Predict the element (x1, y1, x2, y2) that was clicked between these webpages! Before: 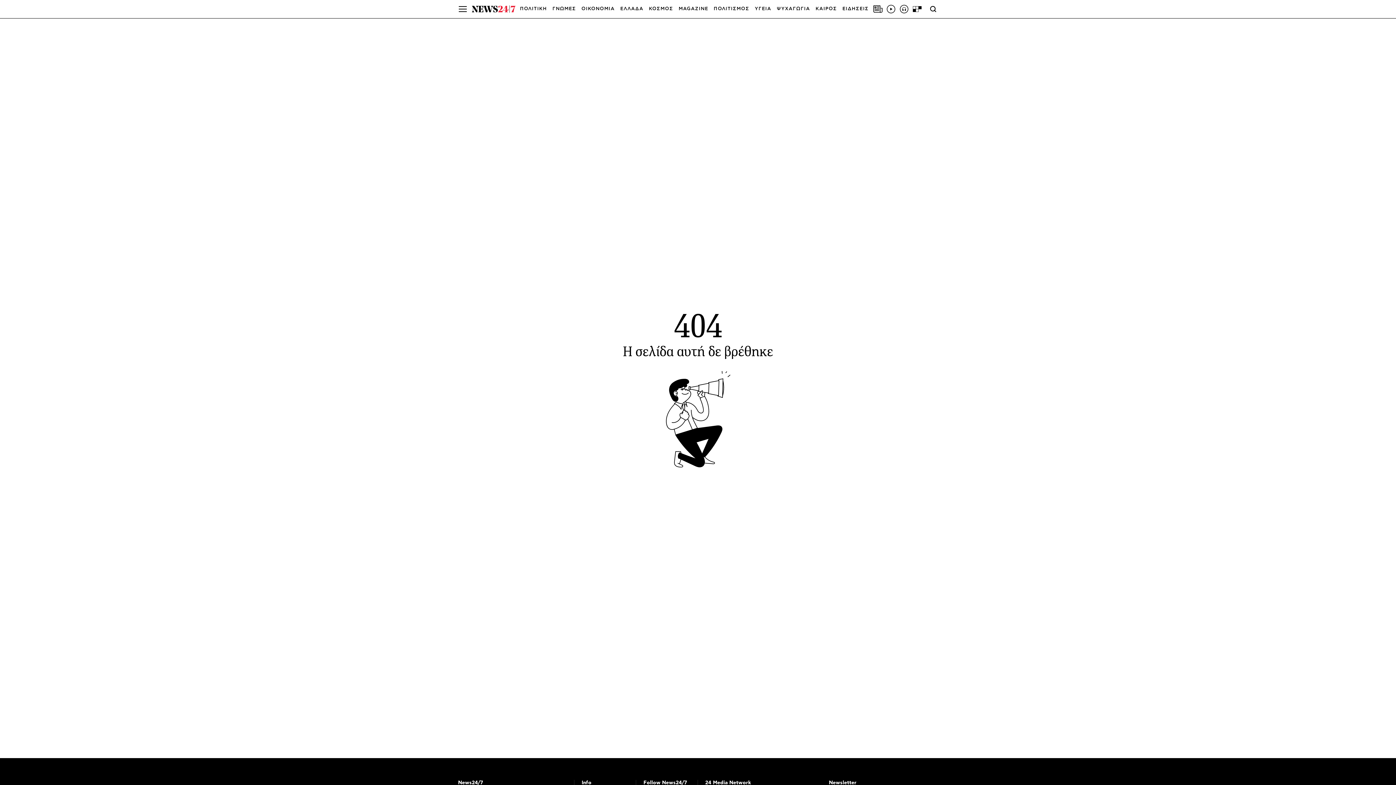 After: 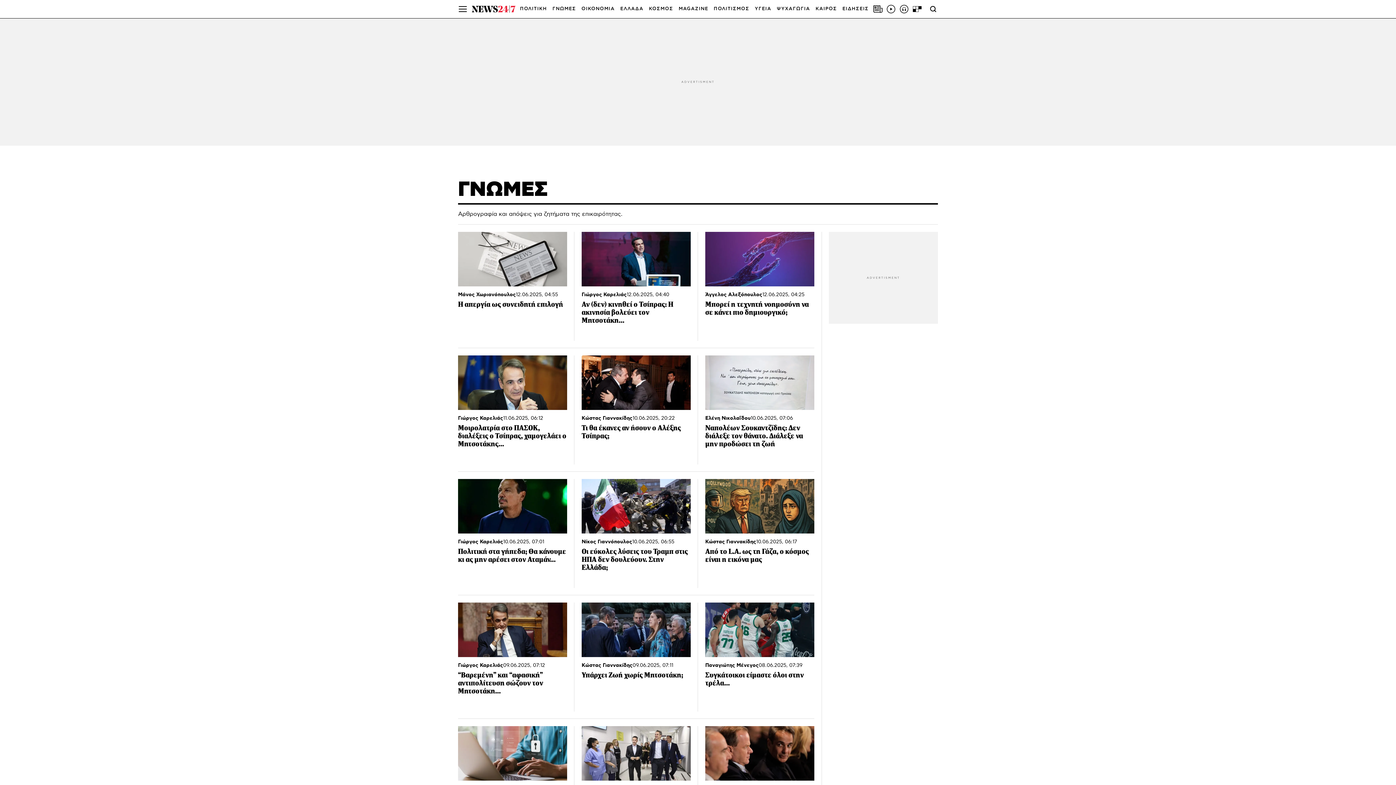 Action: bbox: (552, 0, 576, 18) label: ΓΝΩΜΕΣ